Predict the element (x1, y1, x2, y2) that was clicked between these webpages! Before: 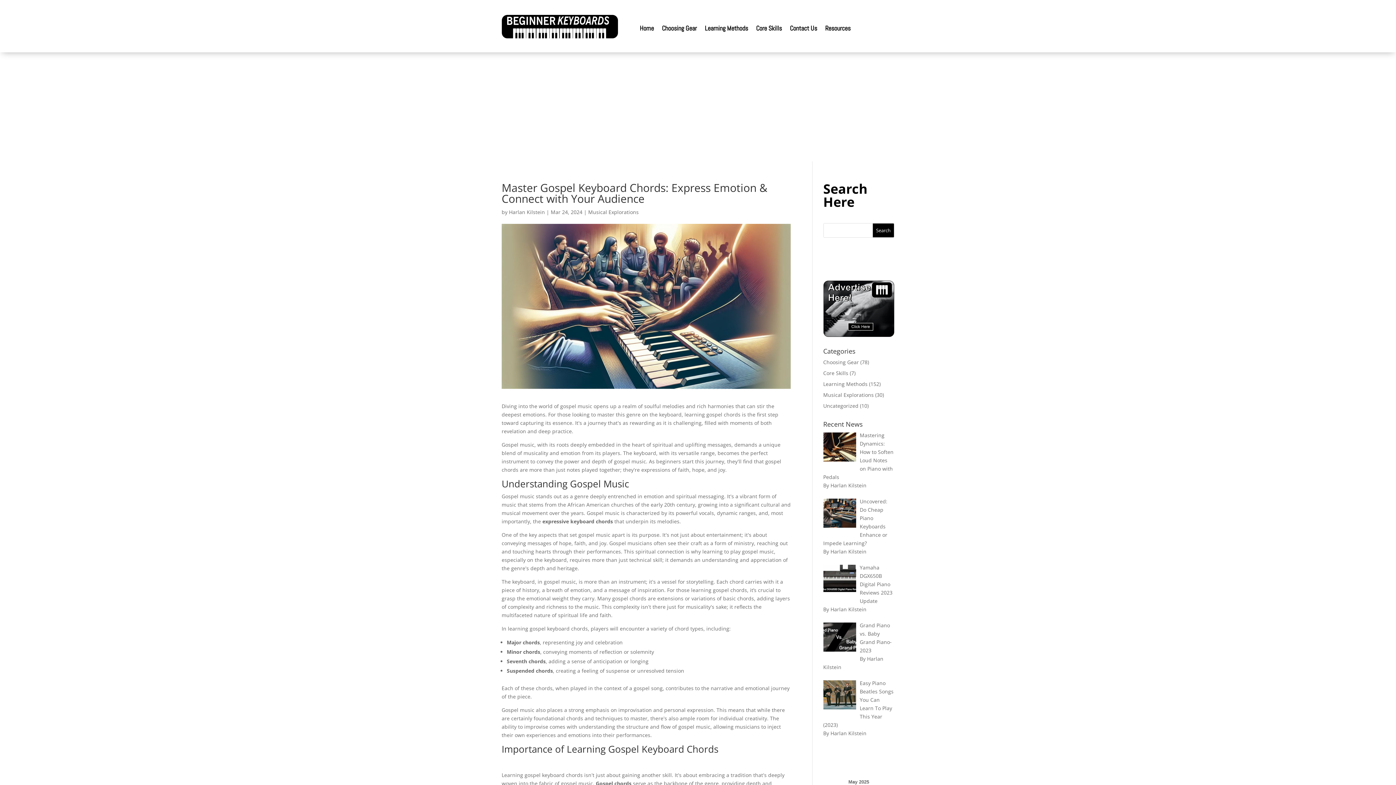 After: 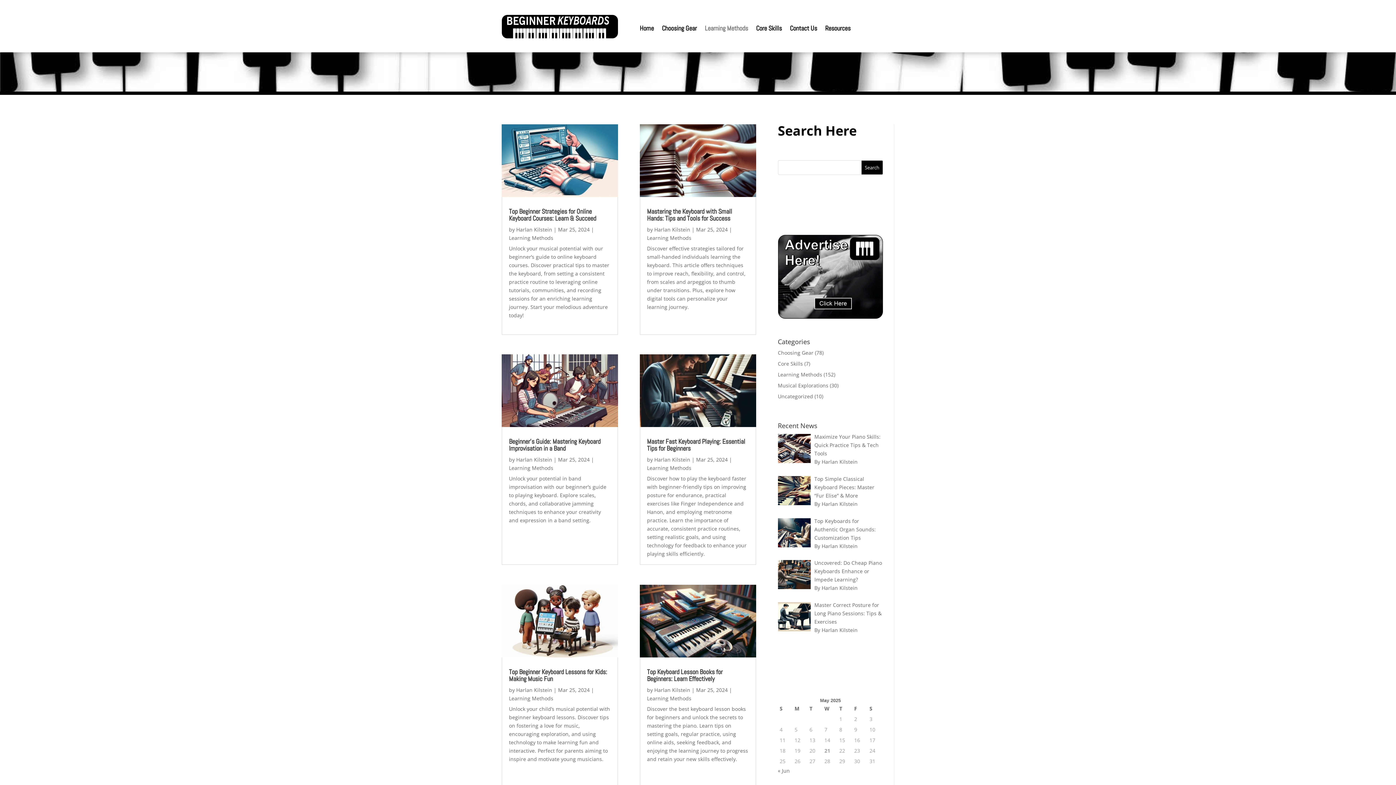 Action: bbox: (823, 380, 867, 387) label: Learning Methods